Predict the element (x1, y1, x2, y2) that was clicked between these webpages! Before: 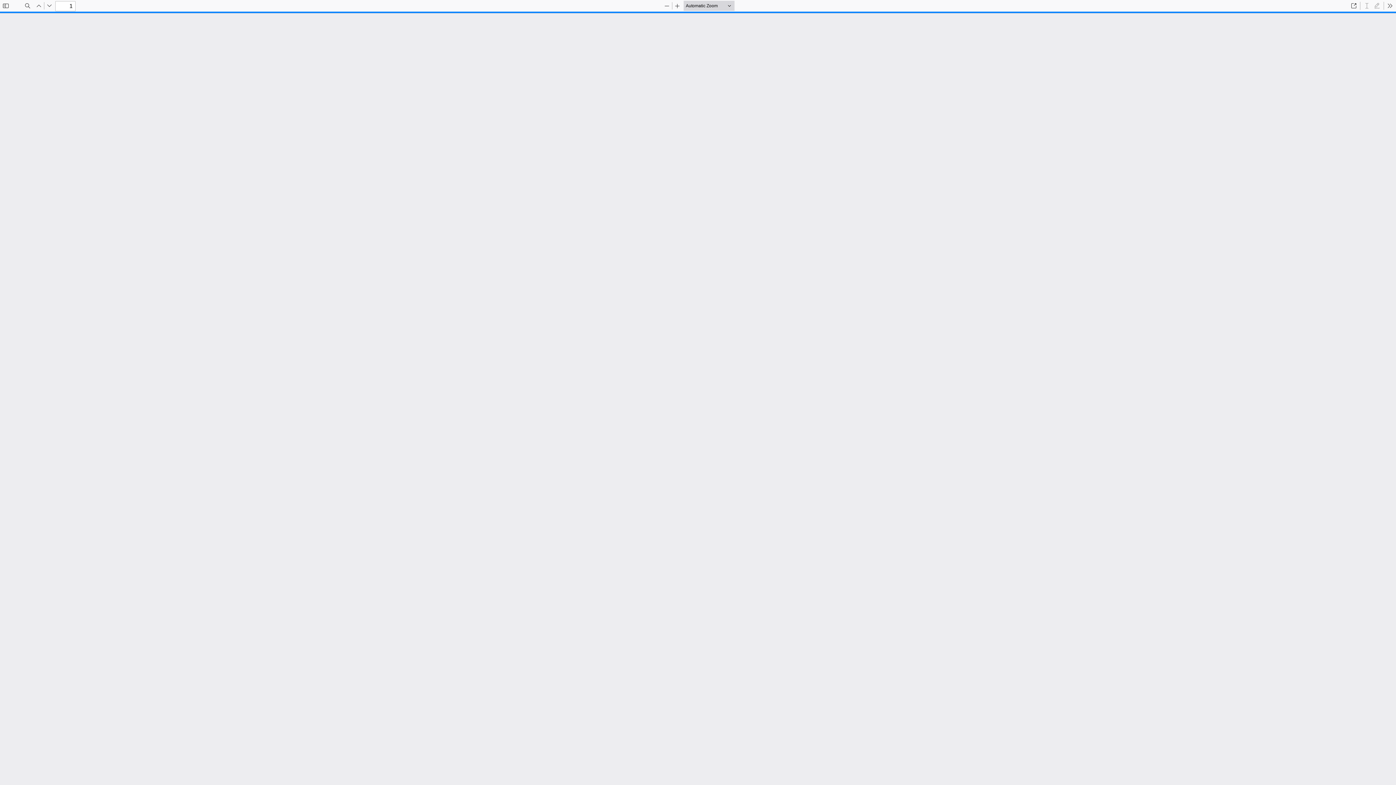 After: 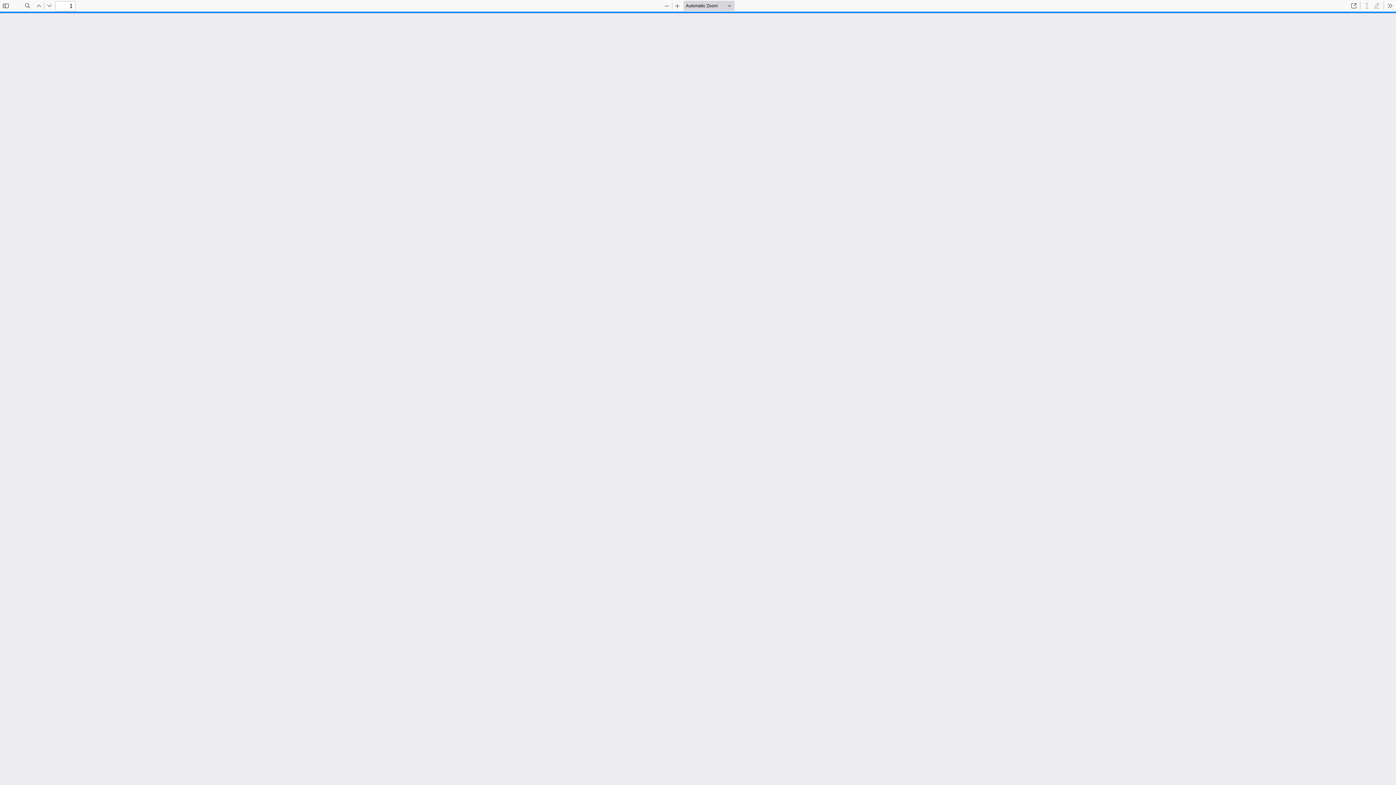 Action: label: Open bbox: (1349, 0, 1359, 10)